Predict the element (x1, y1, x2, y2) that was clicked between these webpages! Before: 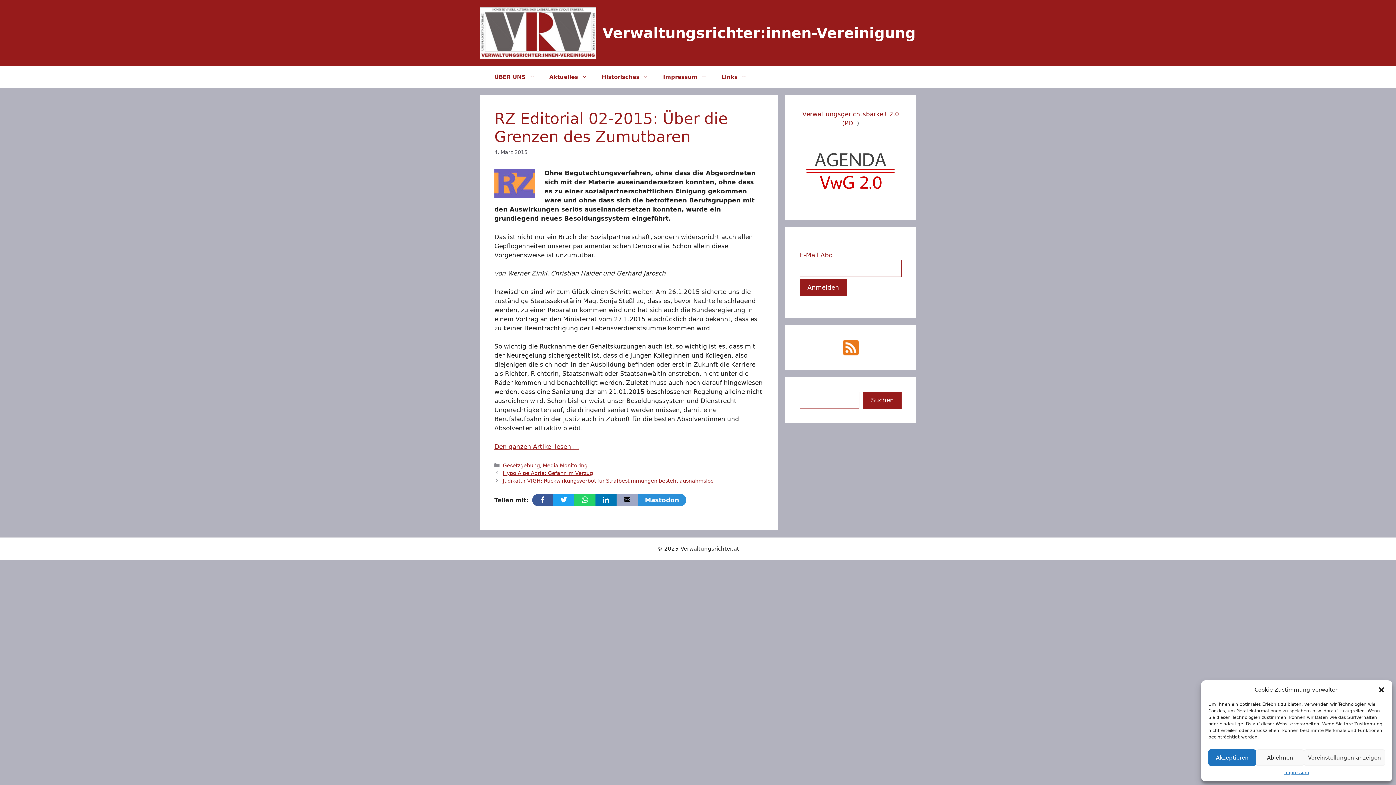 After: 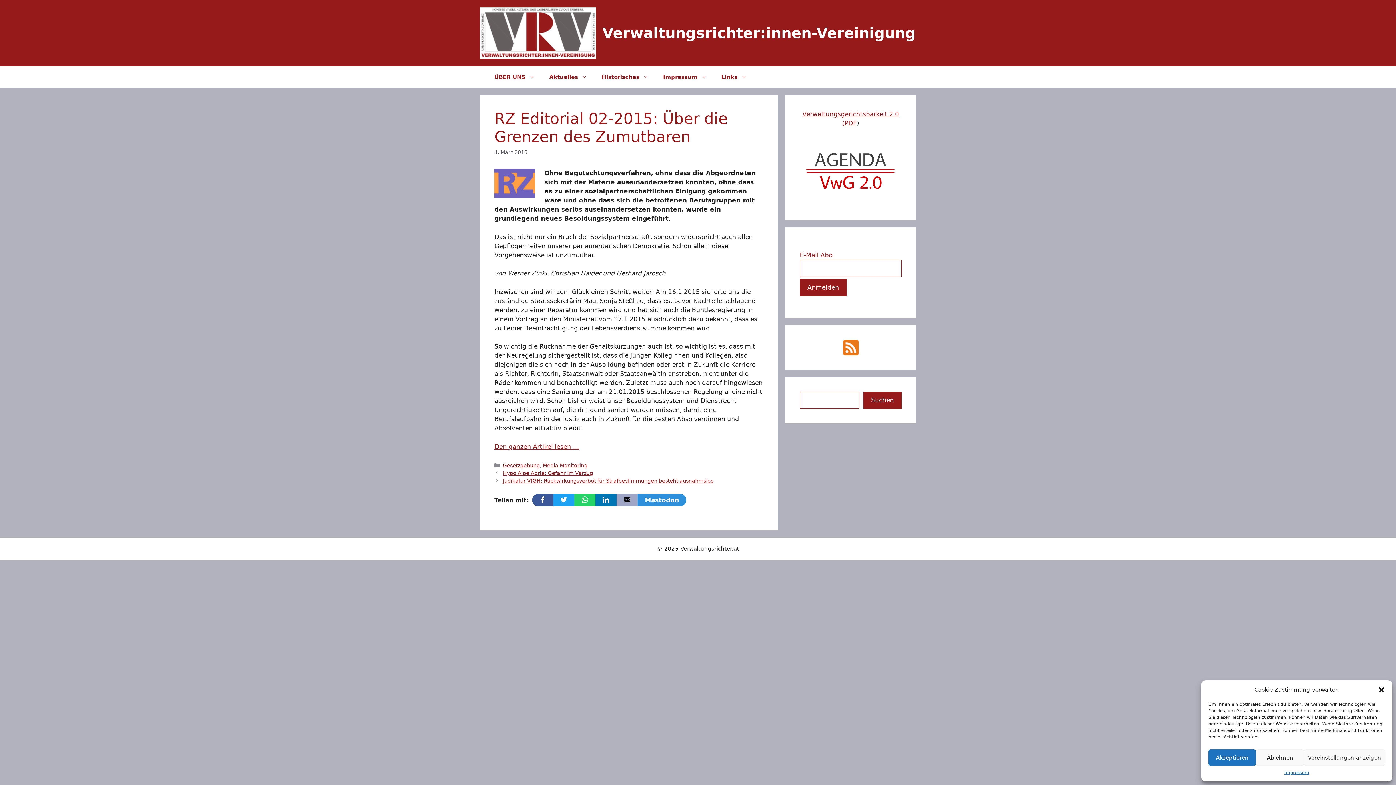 Action: bbox: (843, 347, 858, 354)